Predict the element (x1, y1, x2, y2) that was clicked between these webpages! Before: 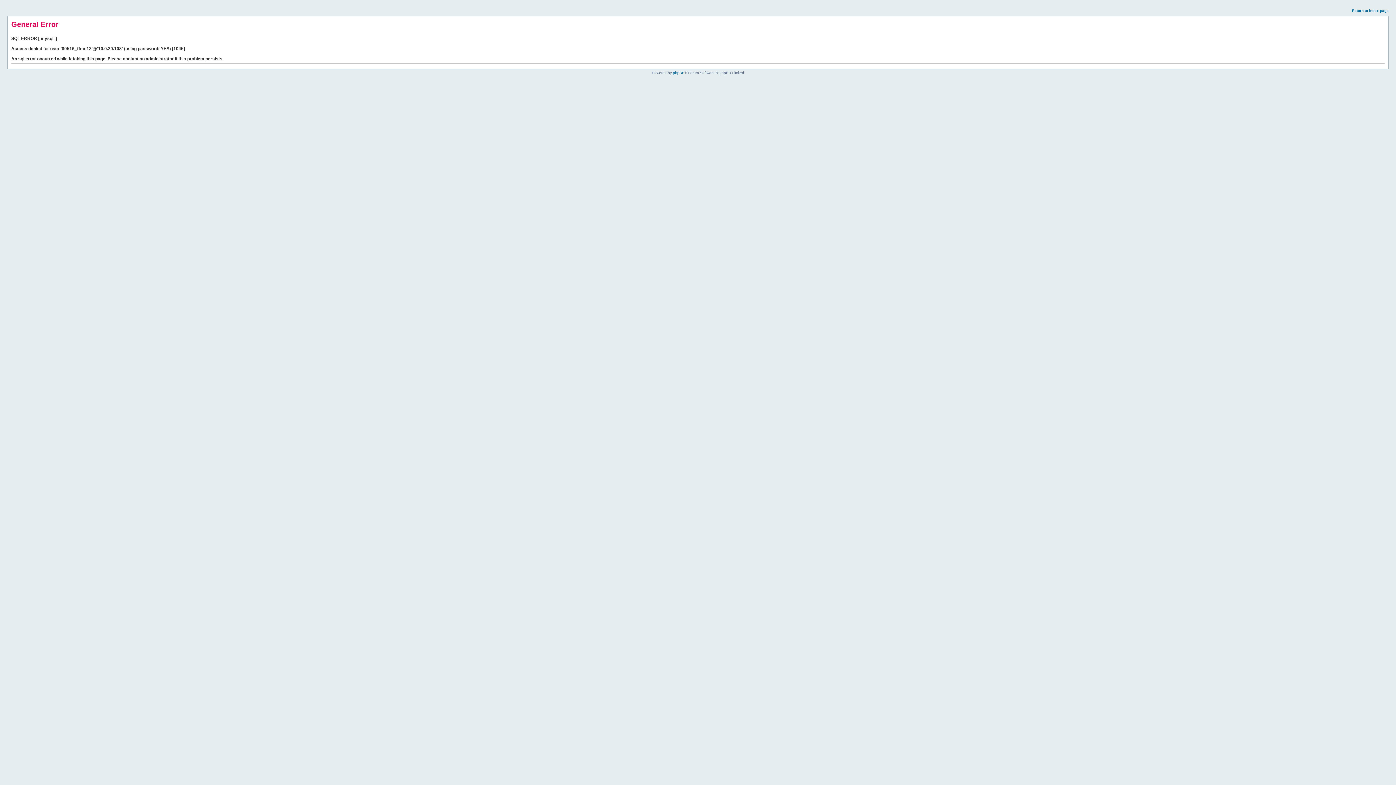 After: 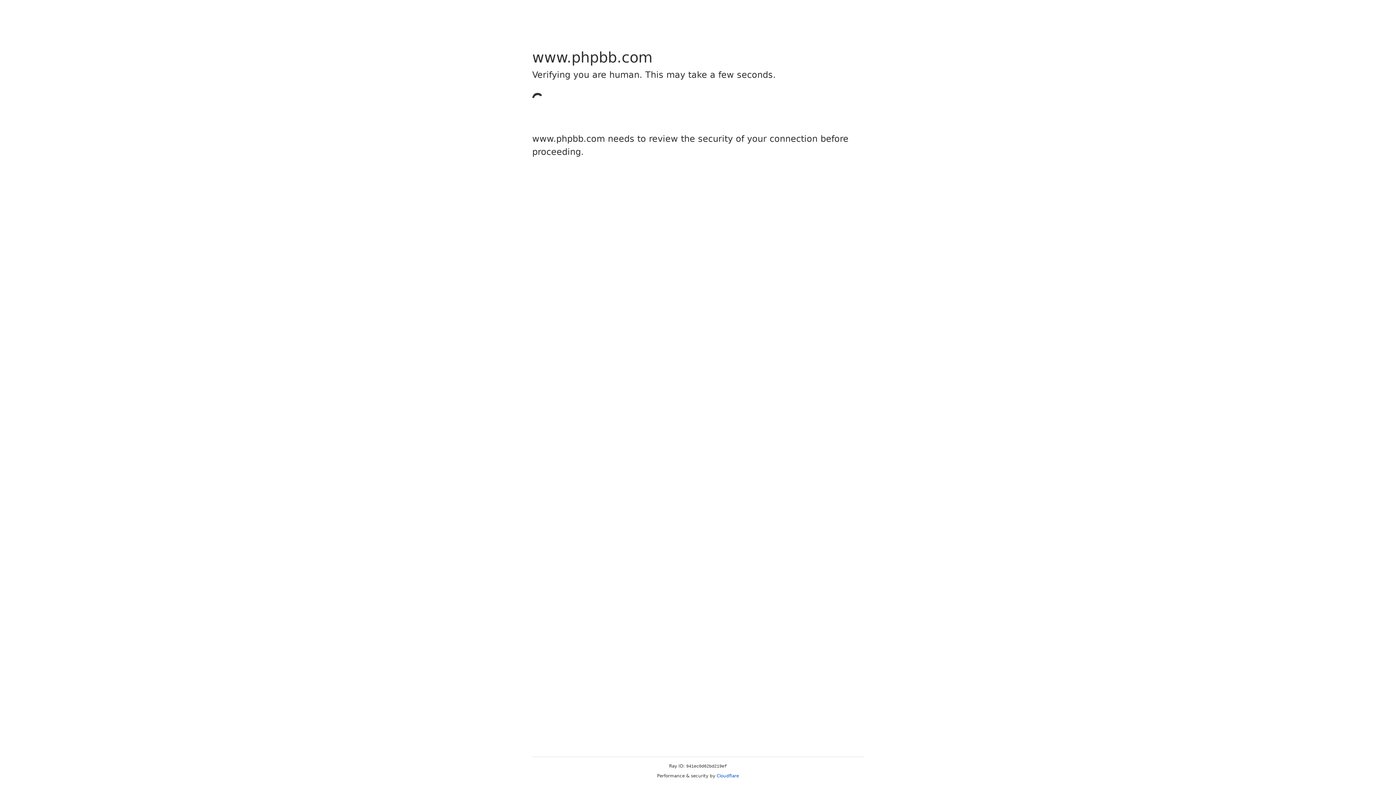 Action: bbox: (673, 70, 684, 74) label: phpBB